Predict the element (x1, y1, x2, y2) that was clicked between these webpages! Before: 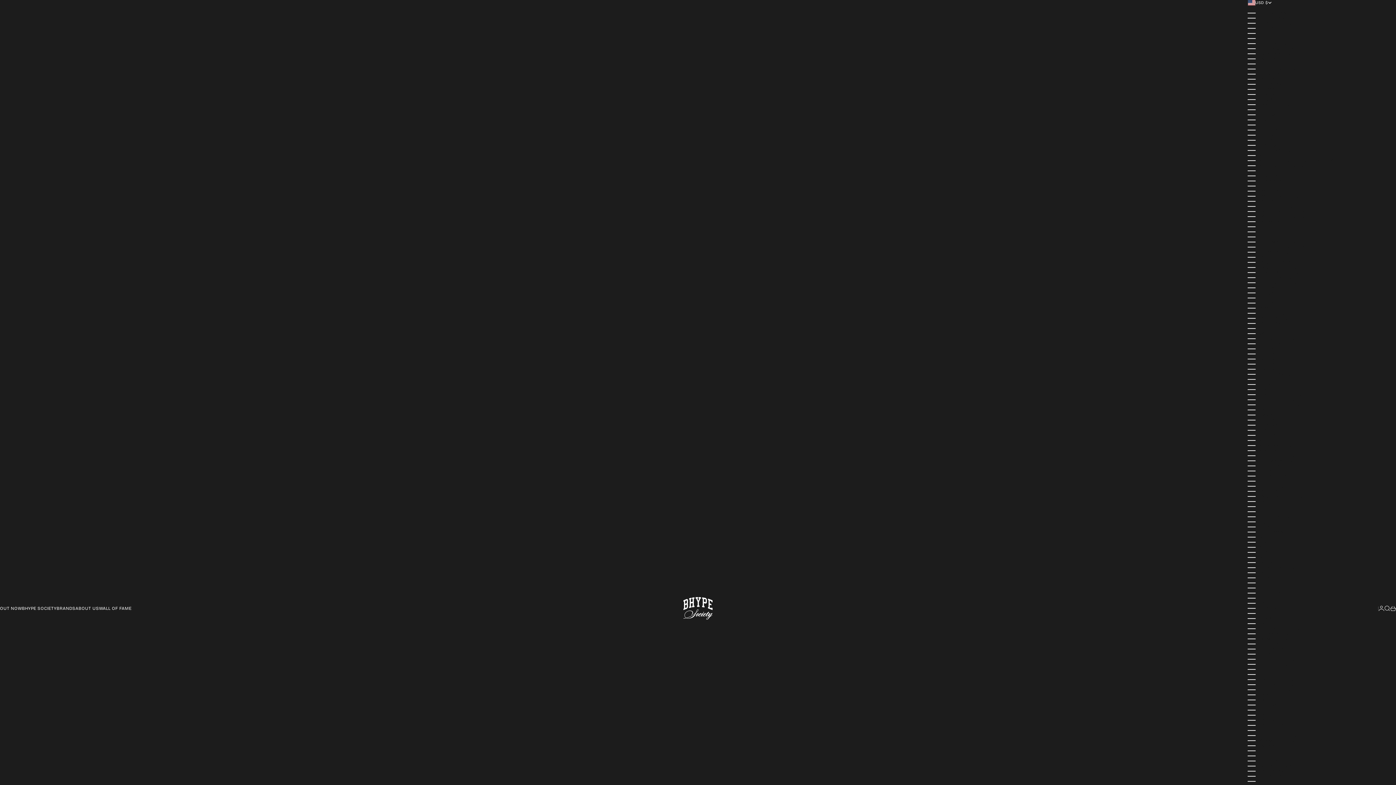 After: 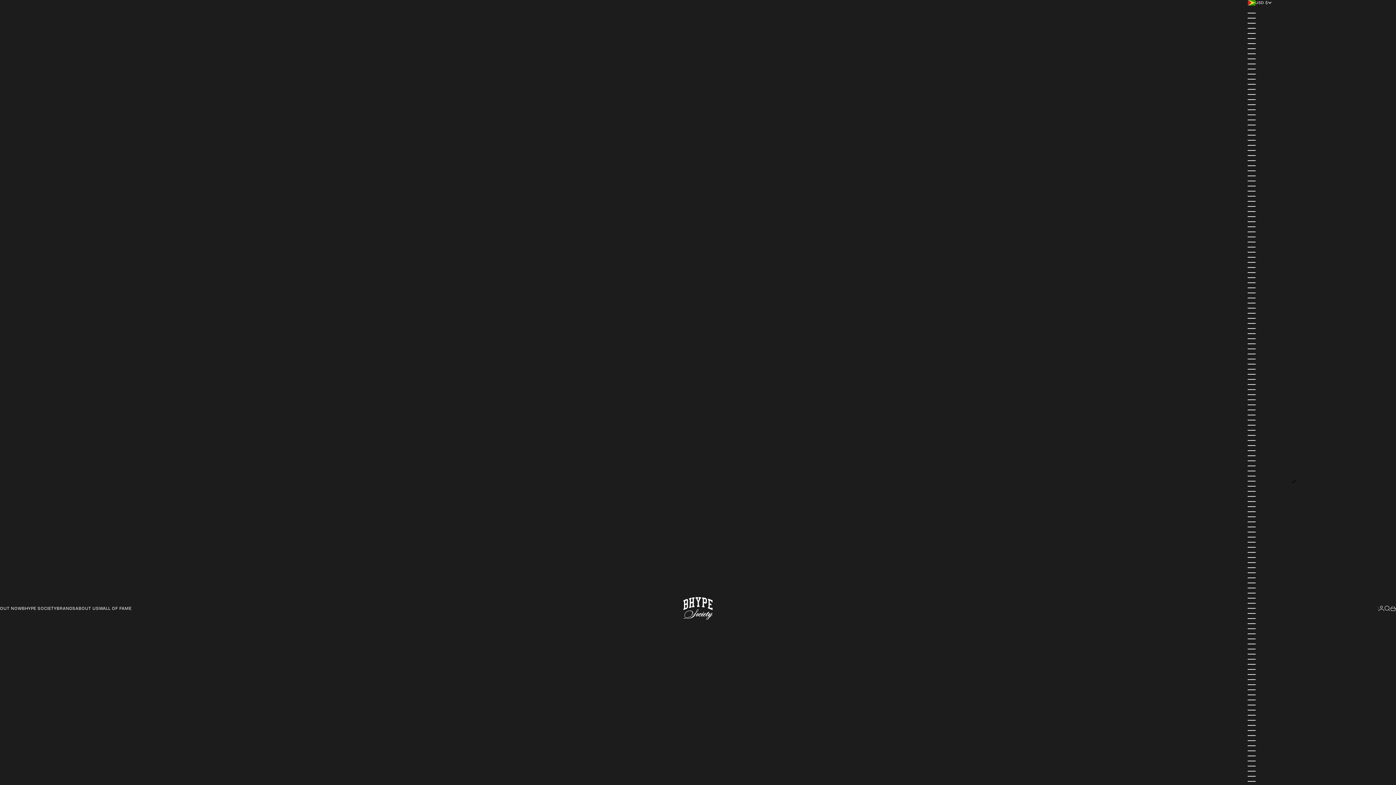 Action: bbox: (1248, 478, 1378, 484) label: GUYANA (USD $)